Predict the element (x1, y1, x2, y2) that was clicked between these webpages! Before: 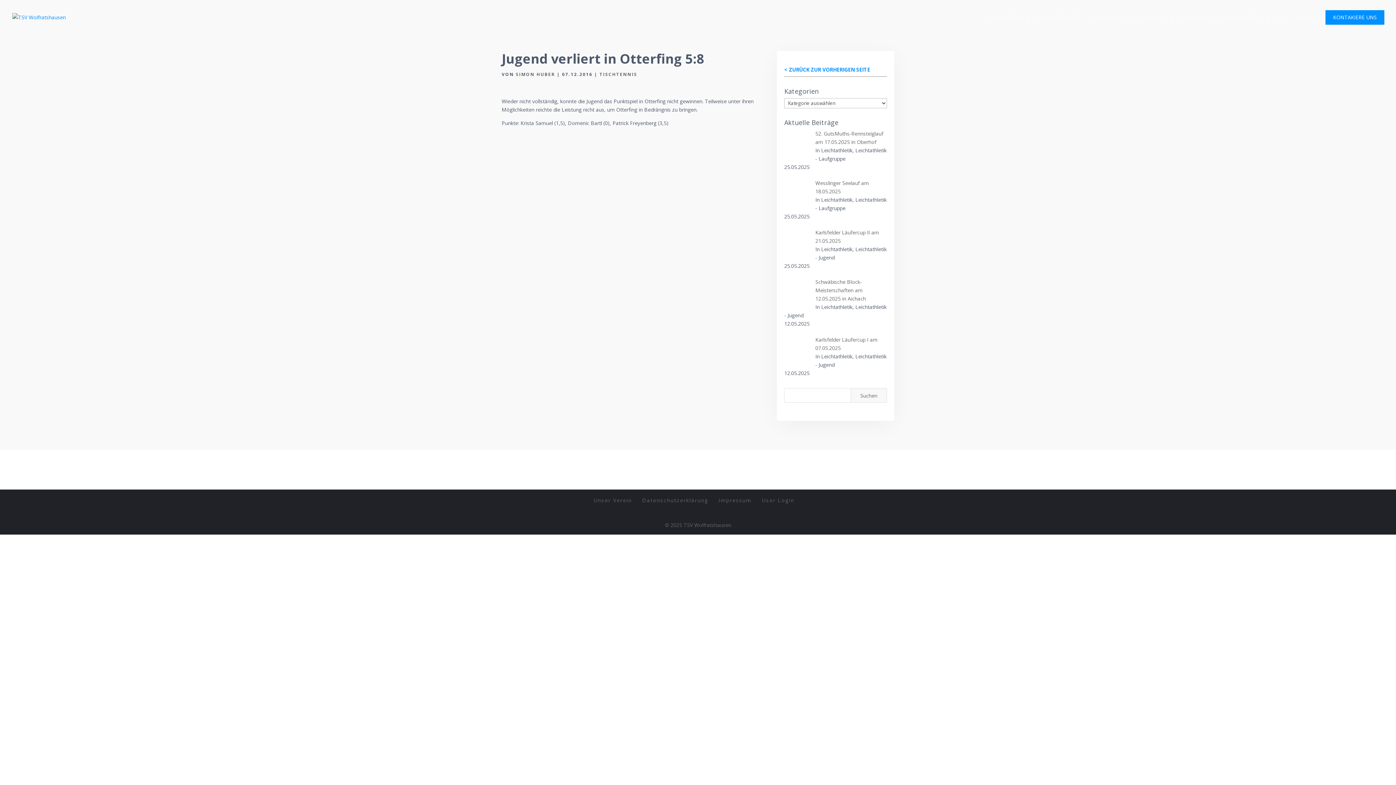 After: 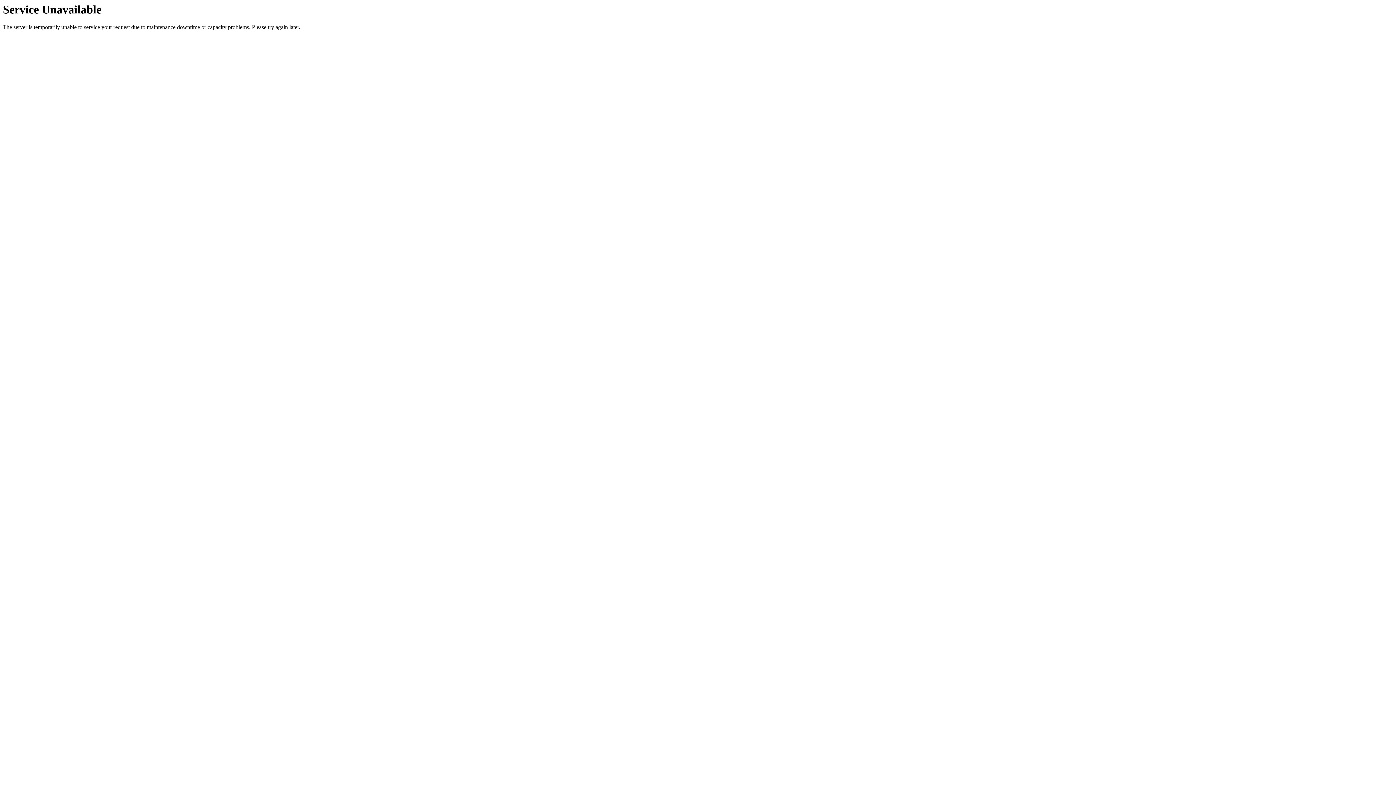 Action: bbox: (762, 497, 794, 504) label: User Login